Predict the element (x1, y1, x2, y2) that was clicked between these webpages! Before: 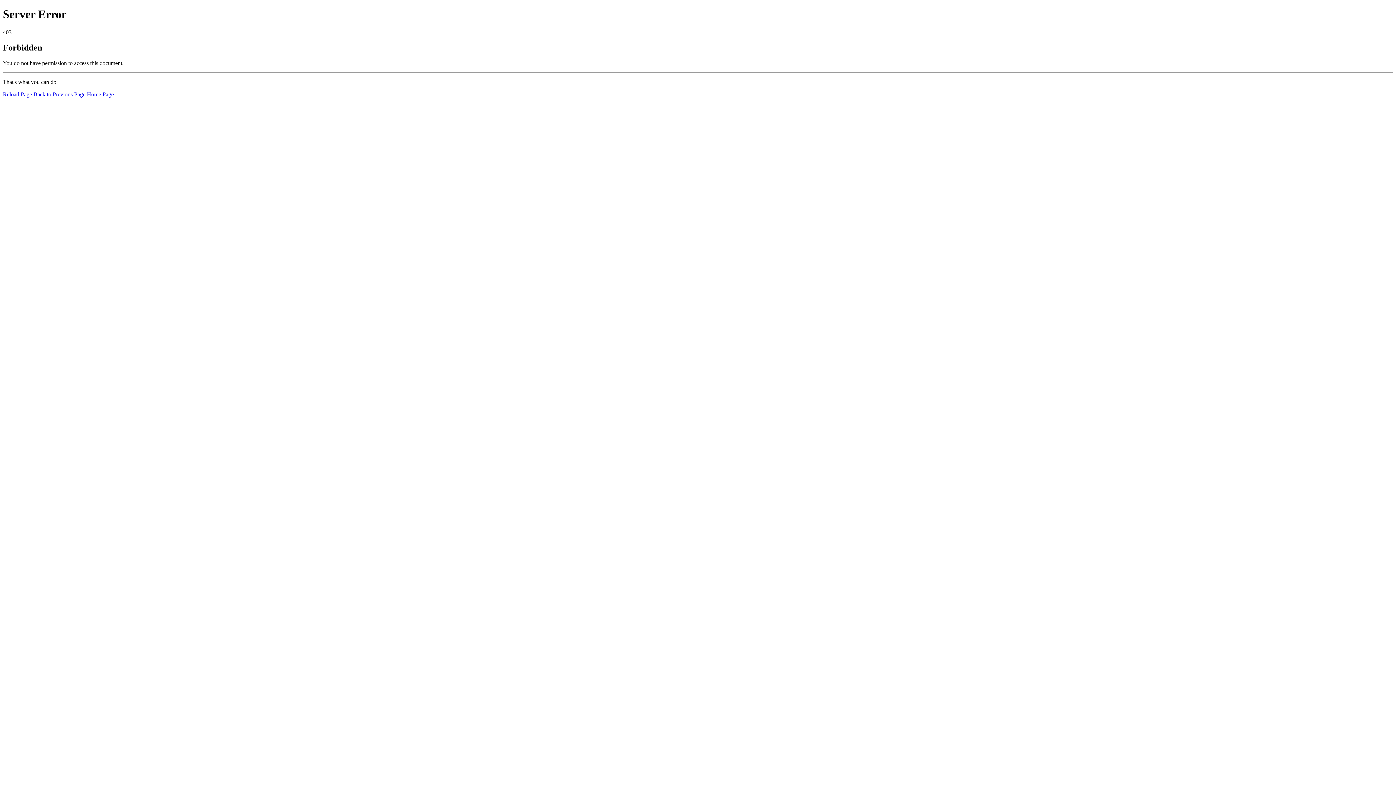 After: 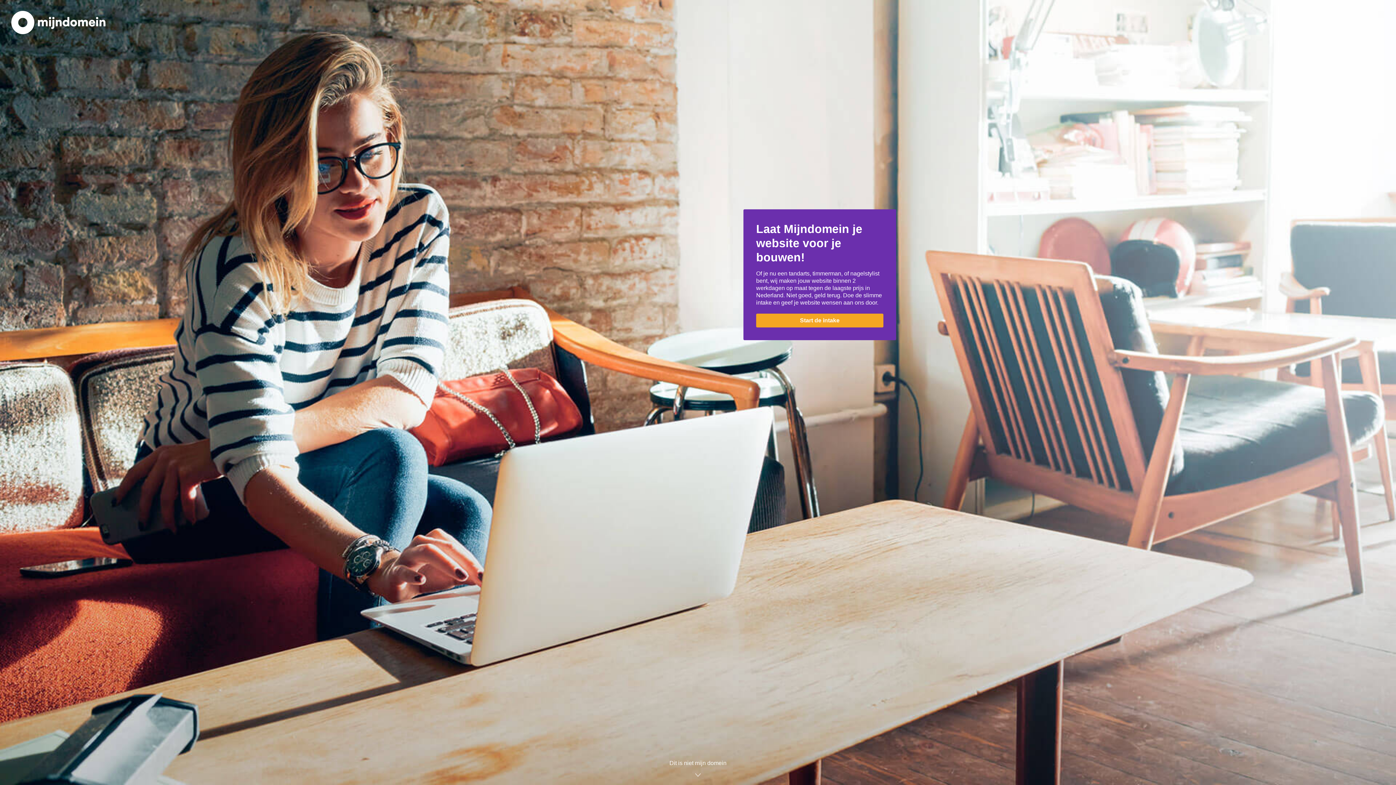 Action: label: Home Page bbox: (86, 91, 113, 97)